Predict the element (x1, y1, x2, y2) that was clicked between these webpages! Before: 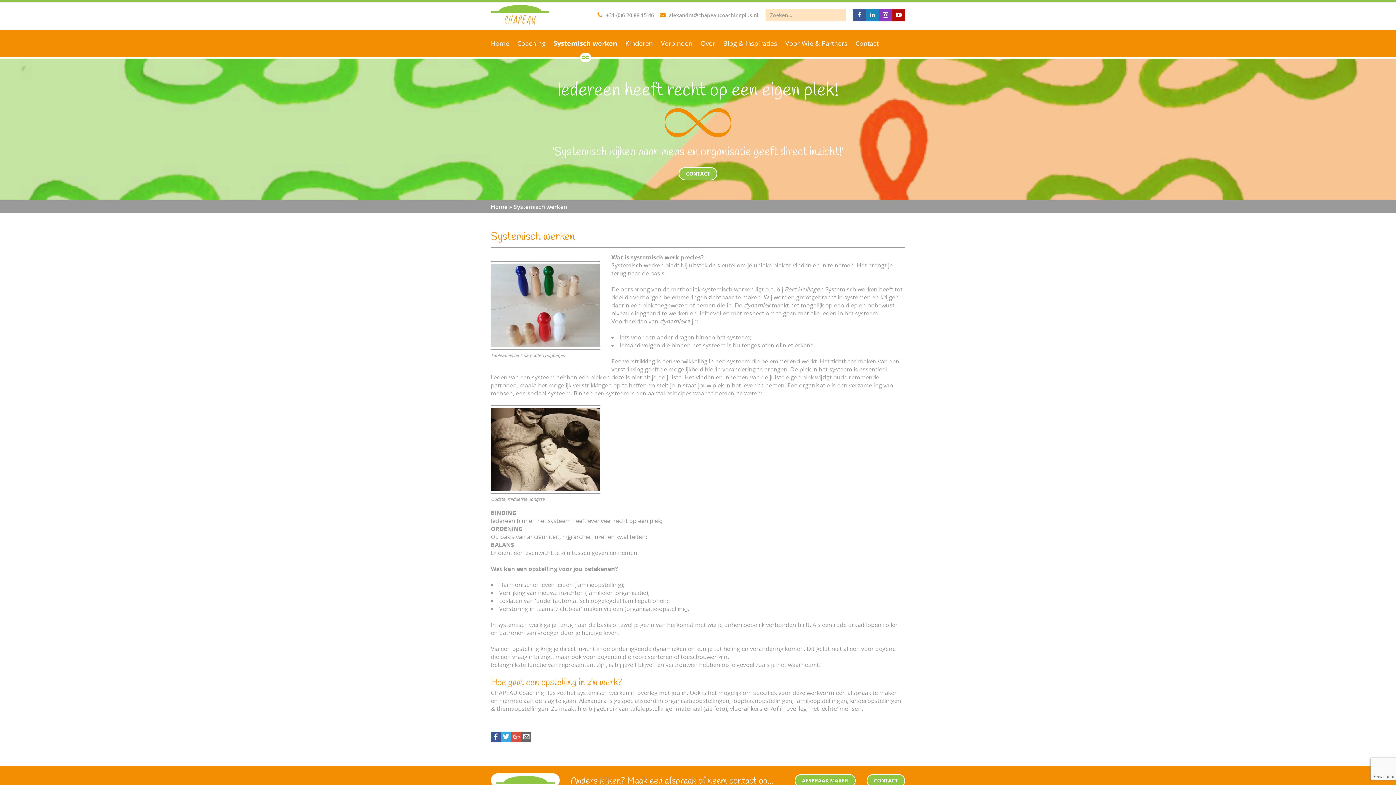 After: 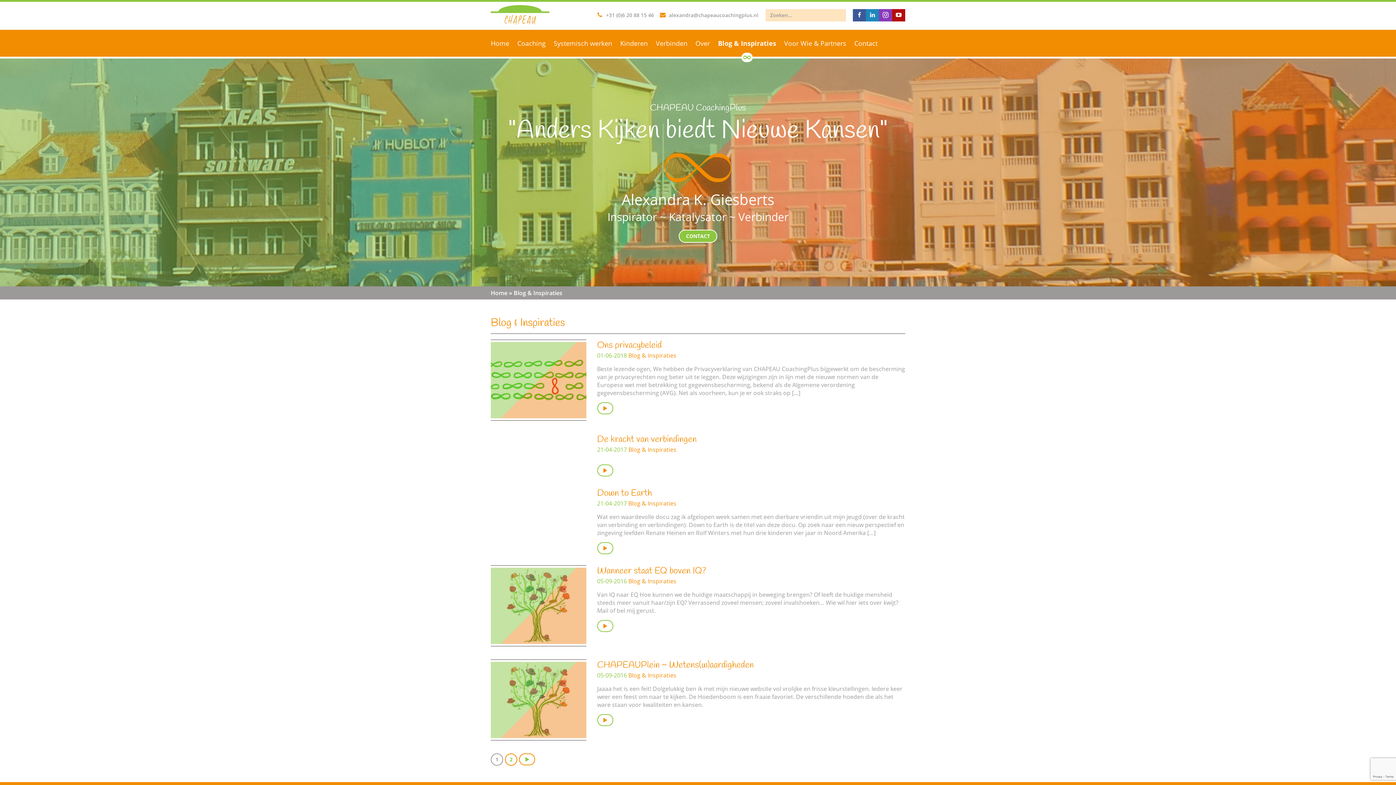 Action: bbox: (719, 29, 781, 56) label: Blog & Inspiraties